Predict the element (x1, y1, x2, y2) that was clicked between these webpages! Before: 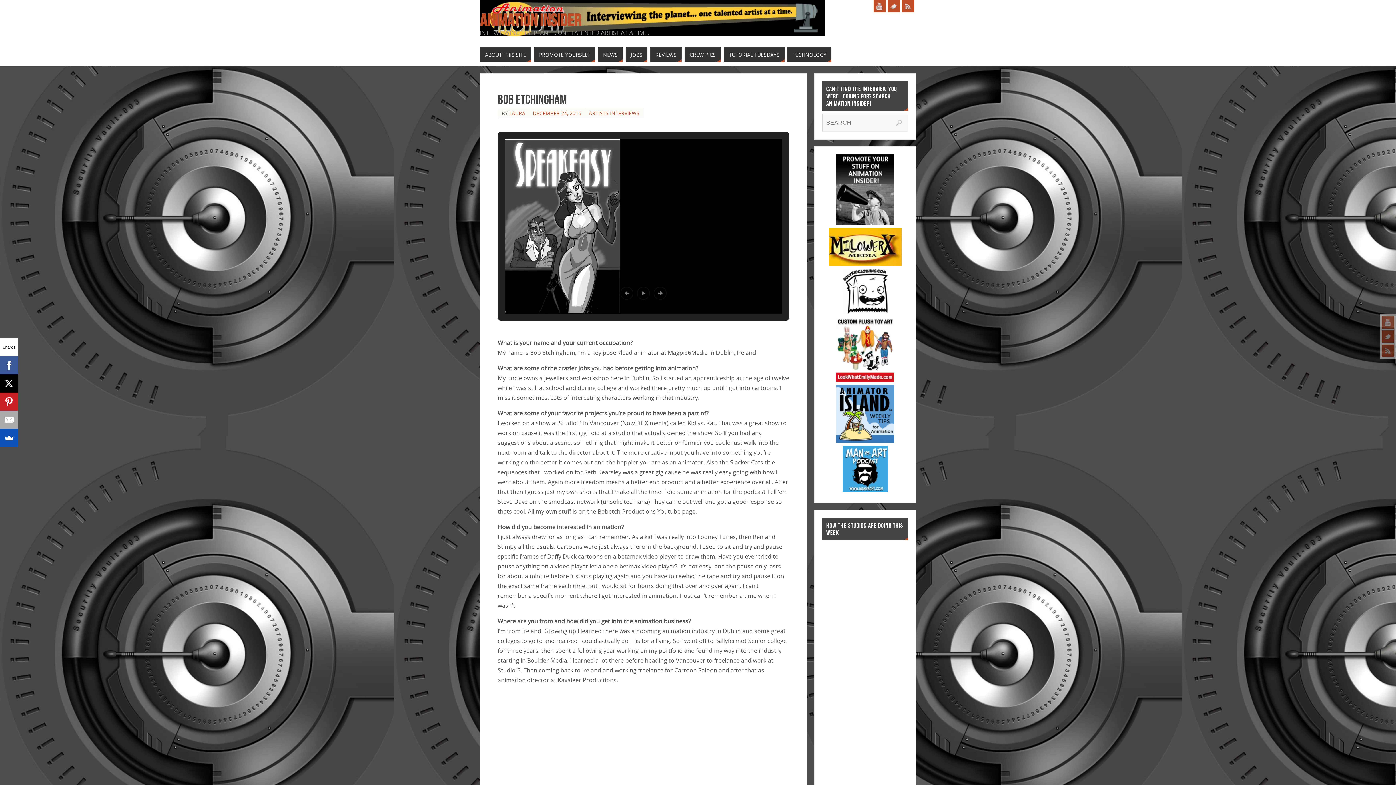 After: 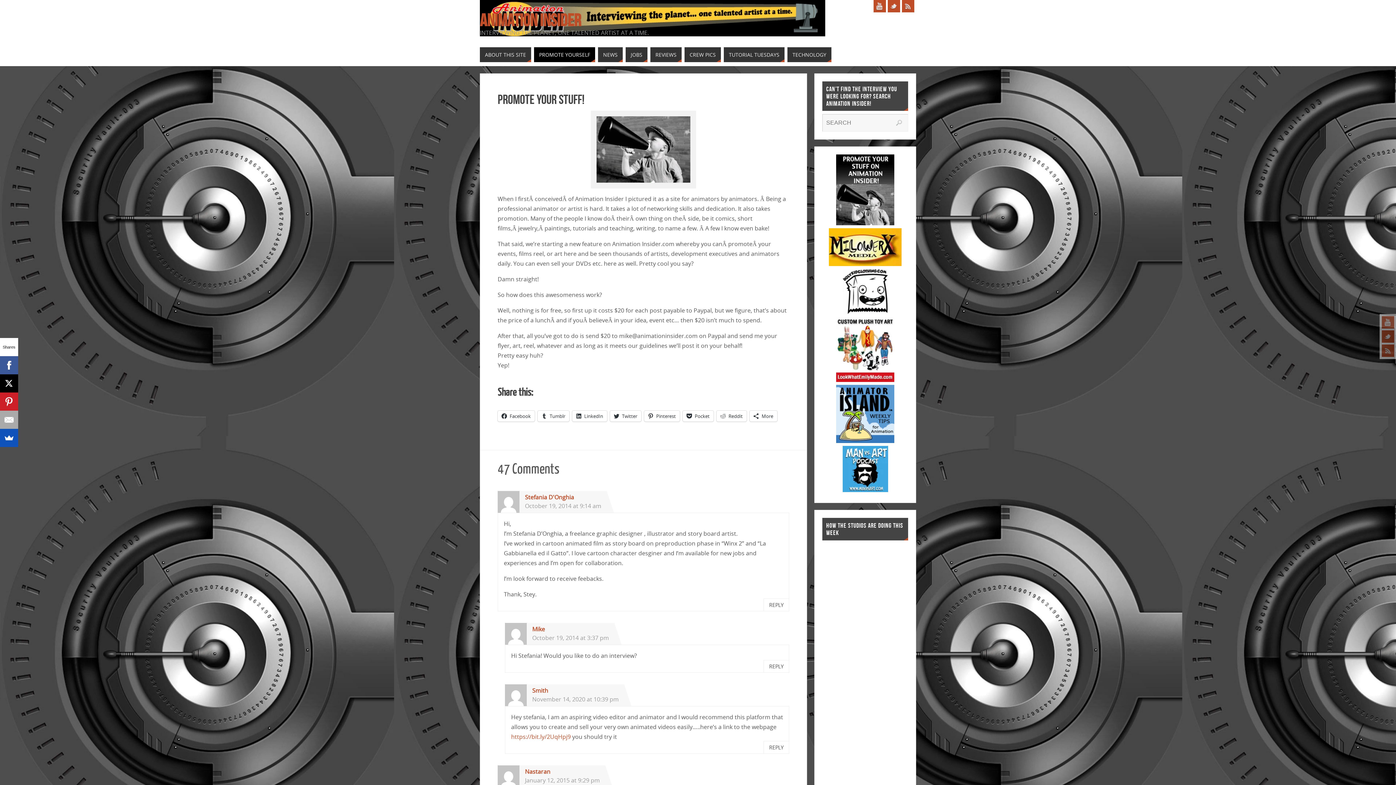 Action: label: PROMOTE YOURSELF bbox: (534, 47, 595, 62)